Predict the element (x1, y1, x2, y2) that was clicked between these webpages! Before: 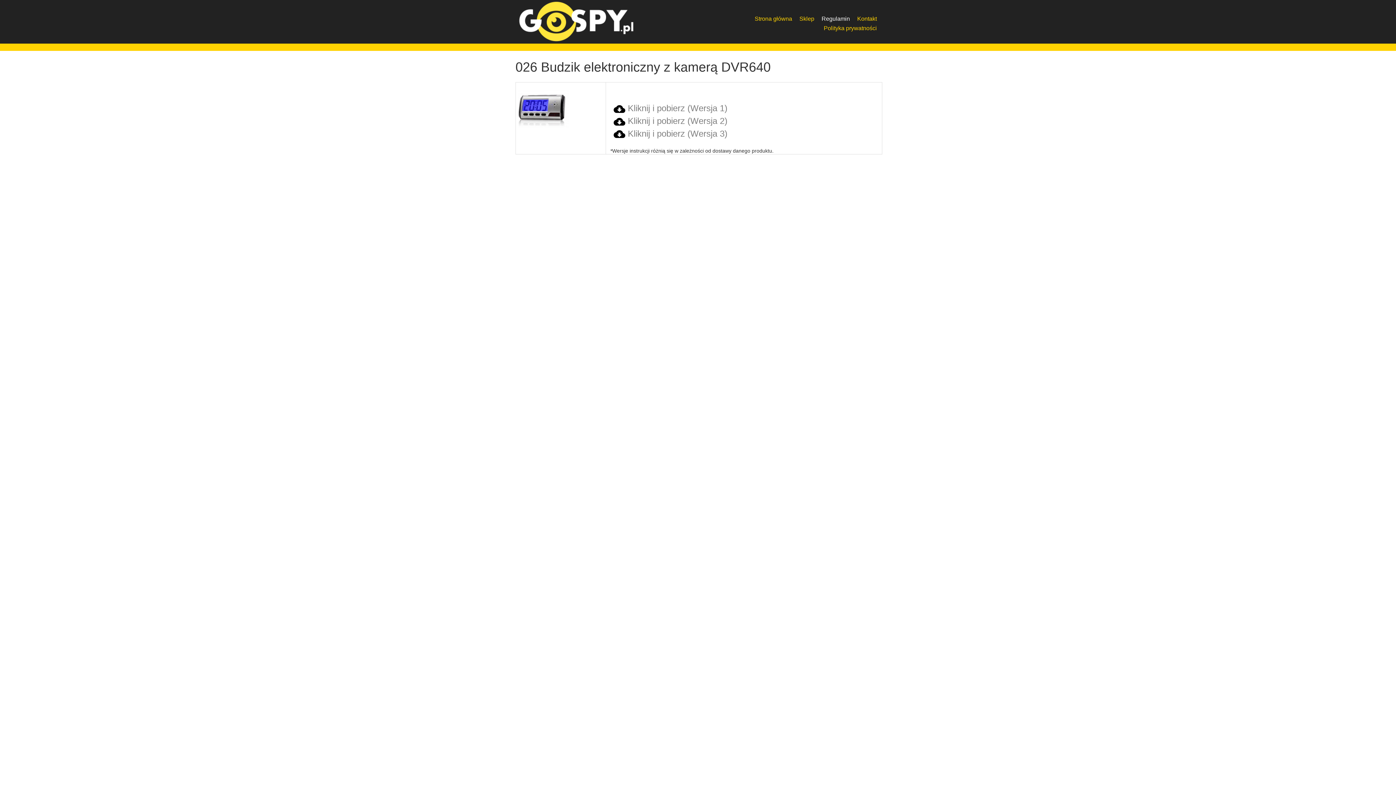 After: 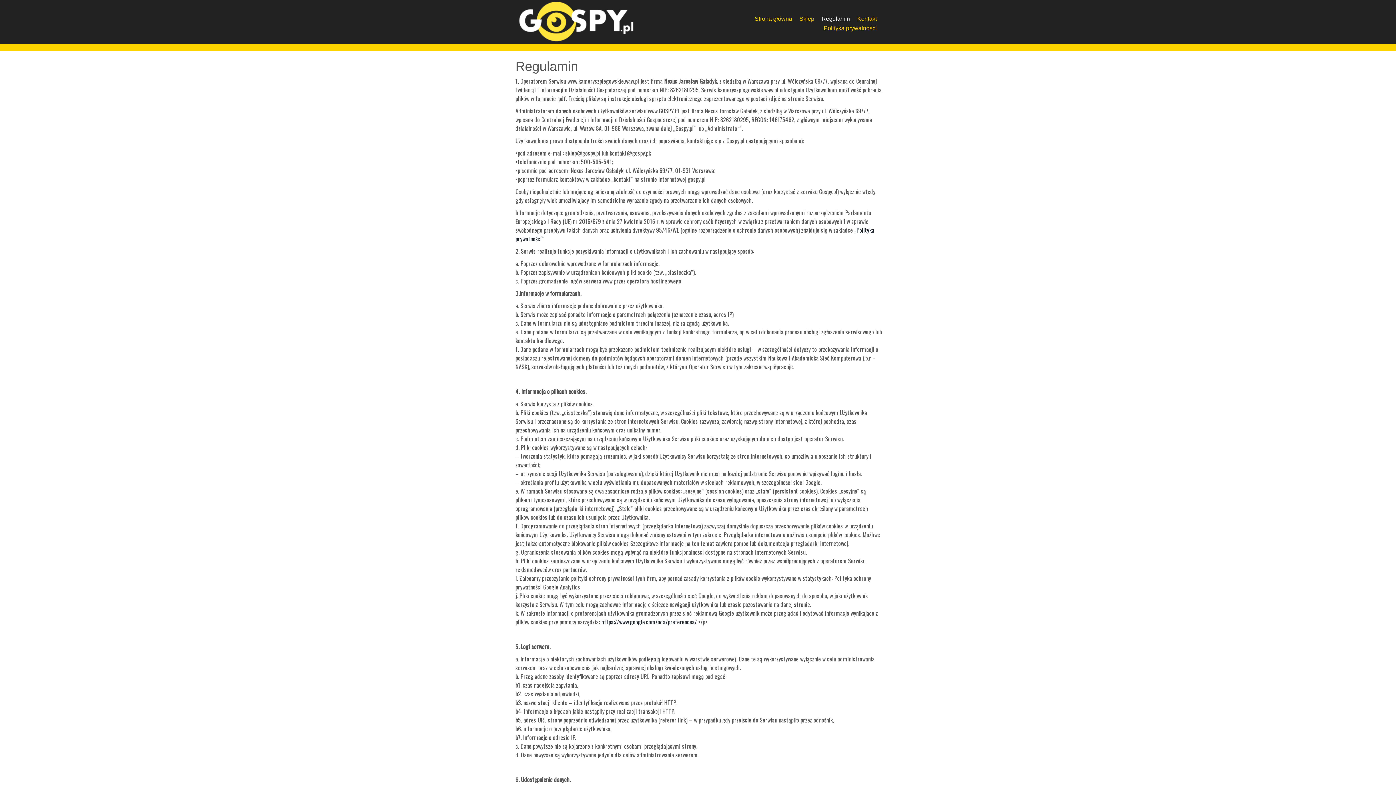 Action: bbox: (818, 14, 853, 22) label: Regulamin